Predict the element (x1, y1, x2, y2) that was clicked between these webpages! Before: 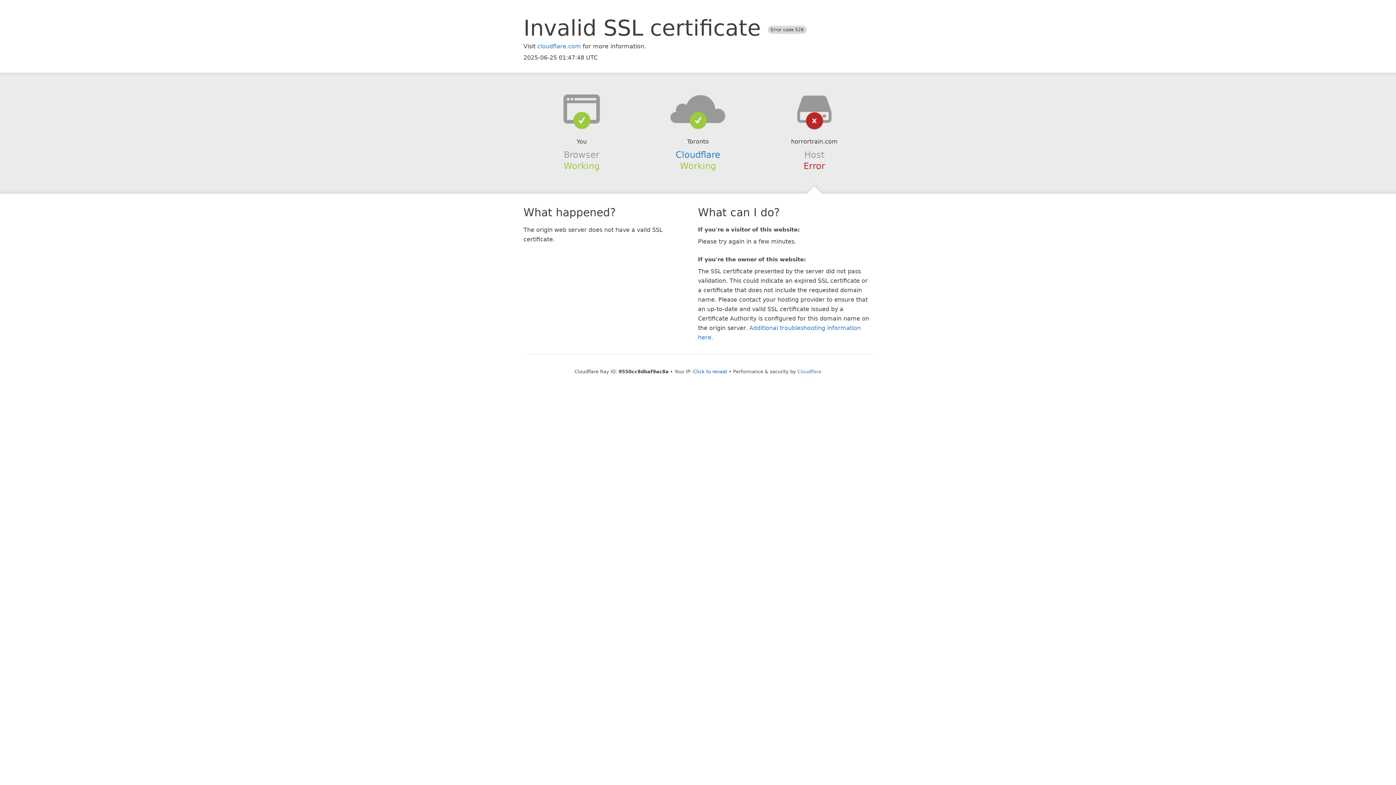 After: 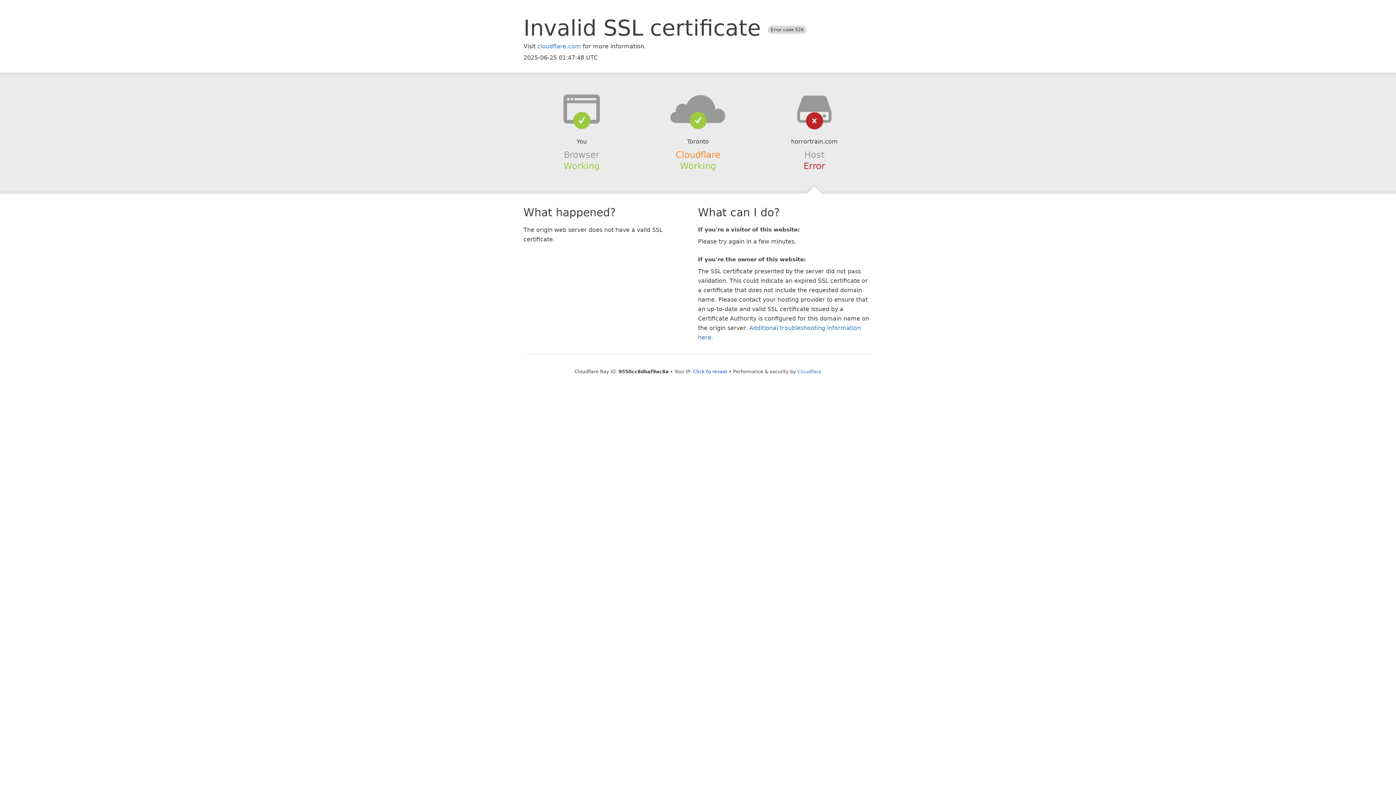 Action: bbox: (675, 149, 720, 159) label: Cloudflare